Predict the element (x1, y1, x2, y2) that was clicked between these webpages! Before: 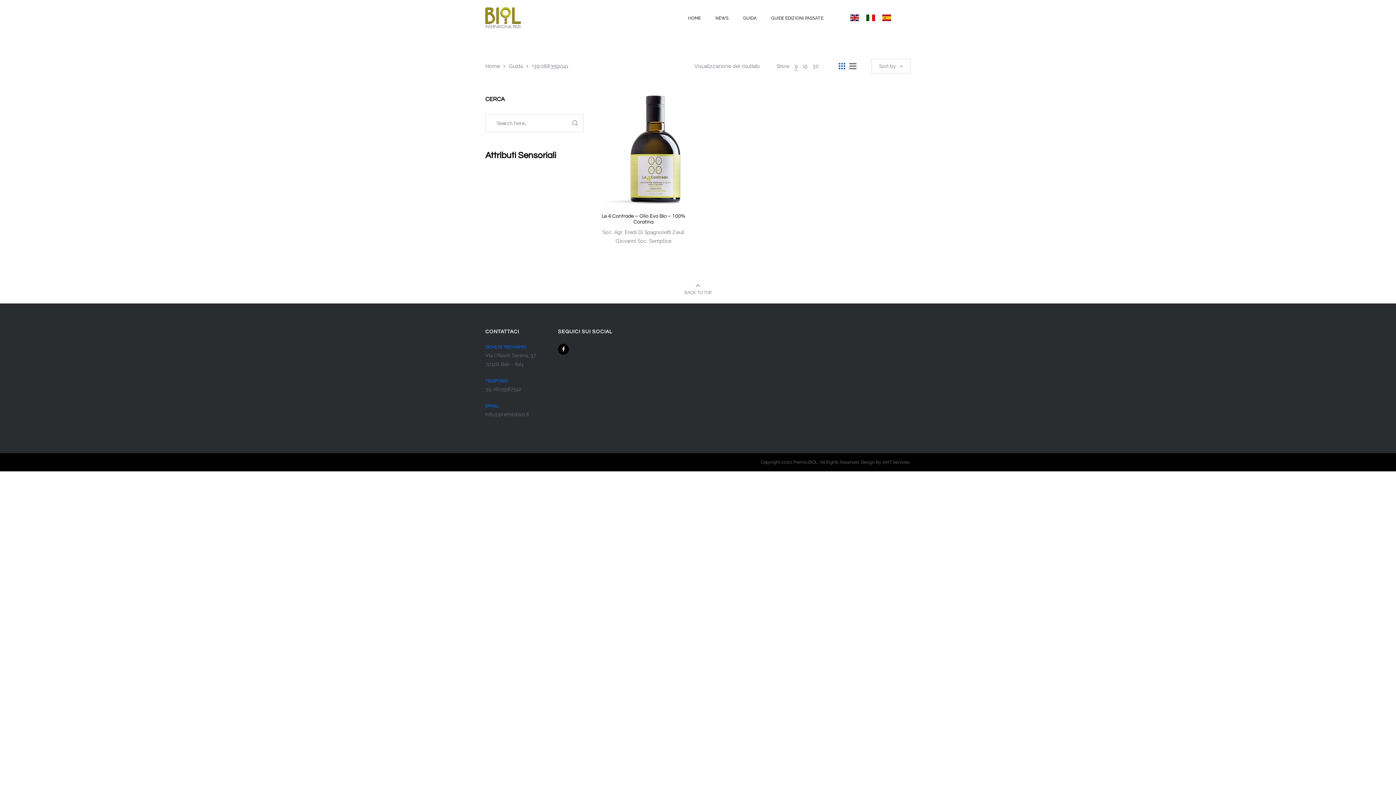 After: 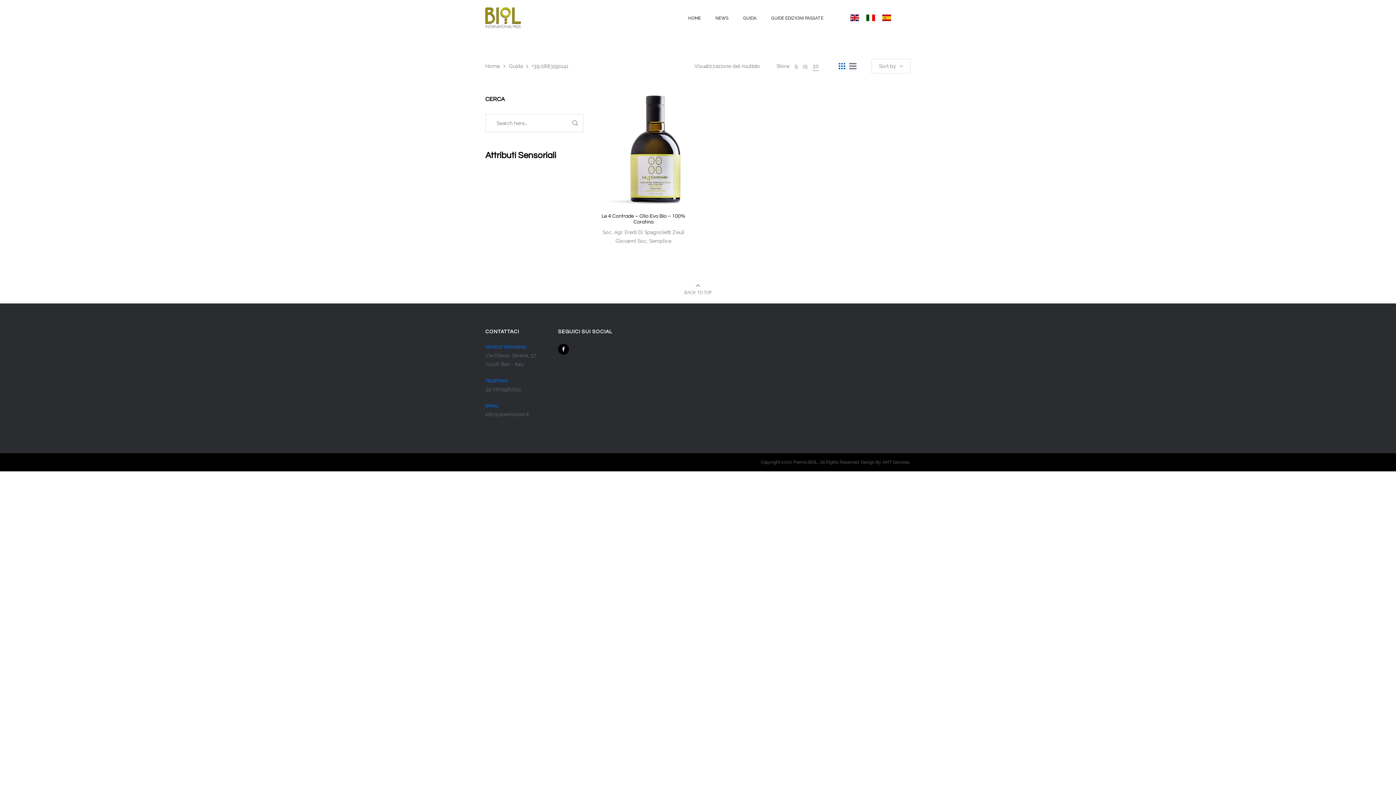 Action: label: 30 bbox: (812, 63, 818, 69)